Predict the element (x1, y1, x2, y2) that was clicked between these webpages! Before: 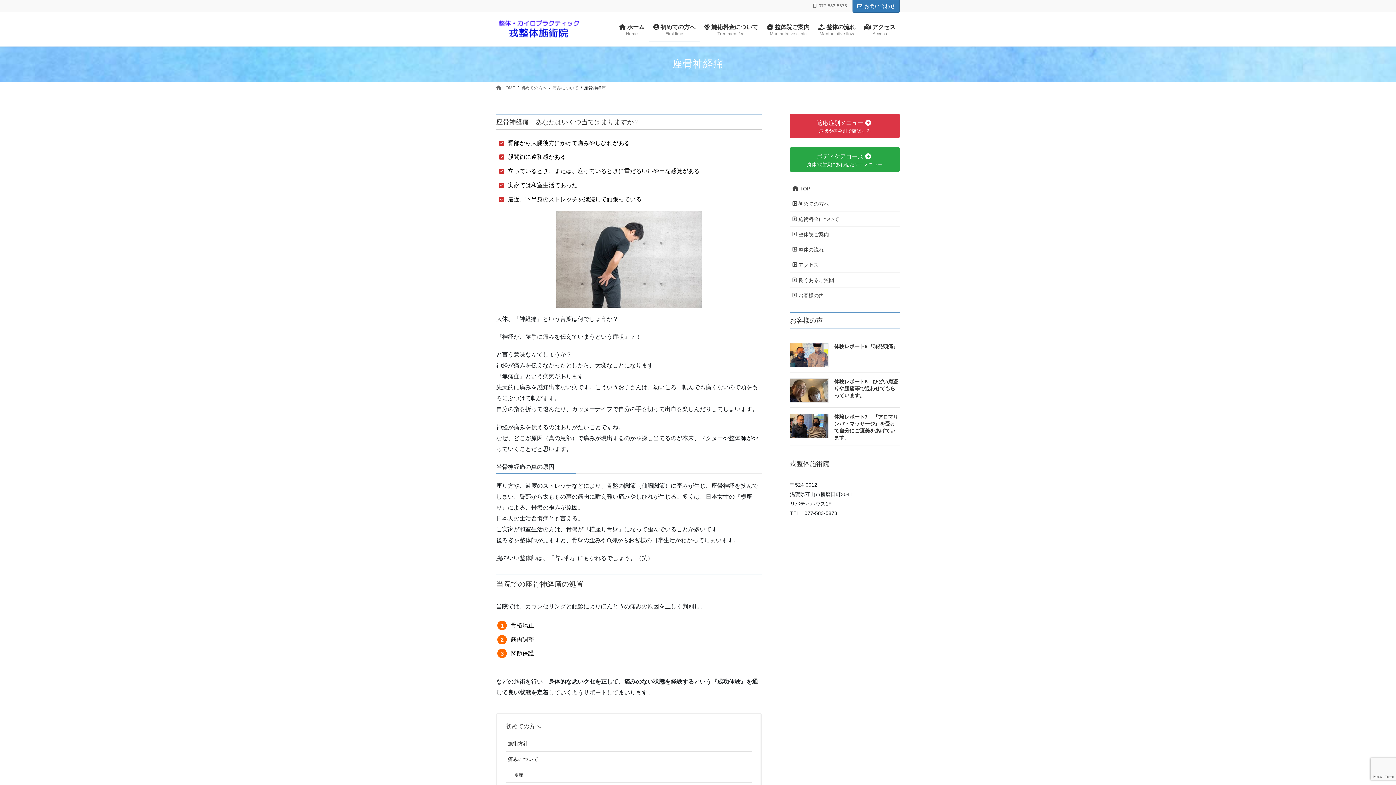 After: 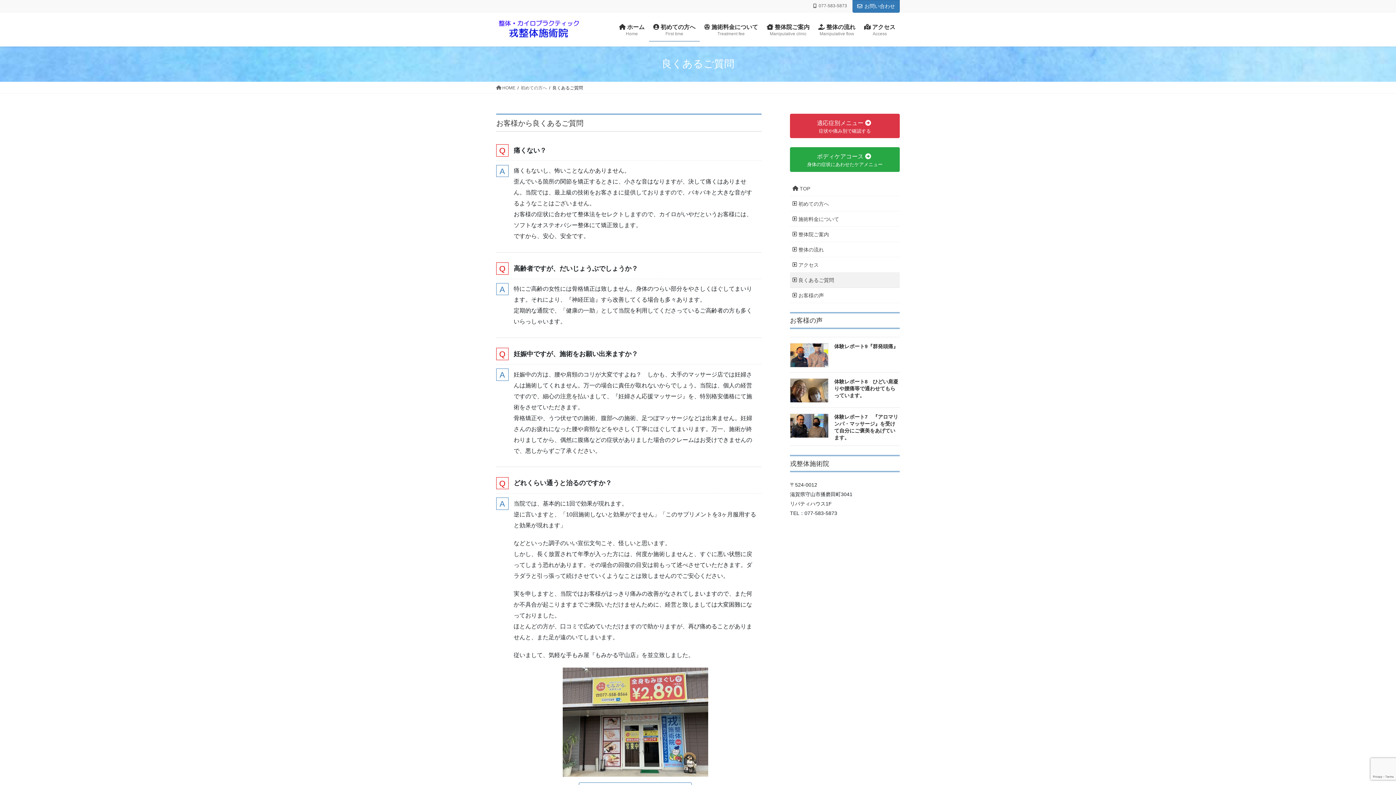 Action: bbox: (790, 272, 900, 287) label:  良くあるご質問